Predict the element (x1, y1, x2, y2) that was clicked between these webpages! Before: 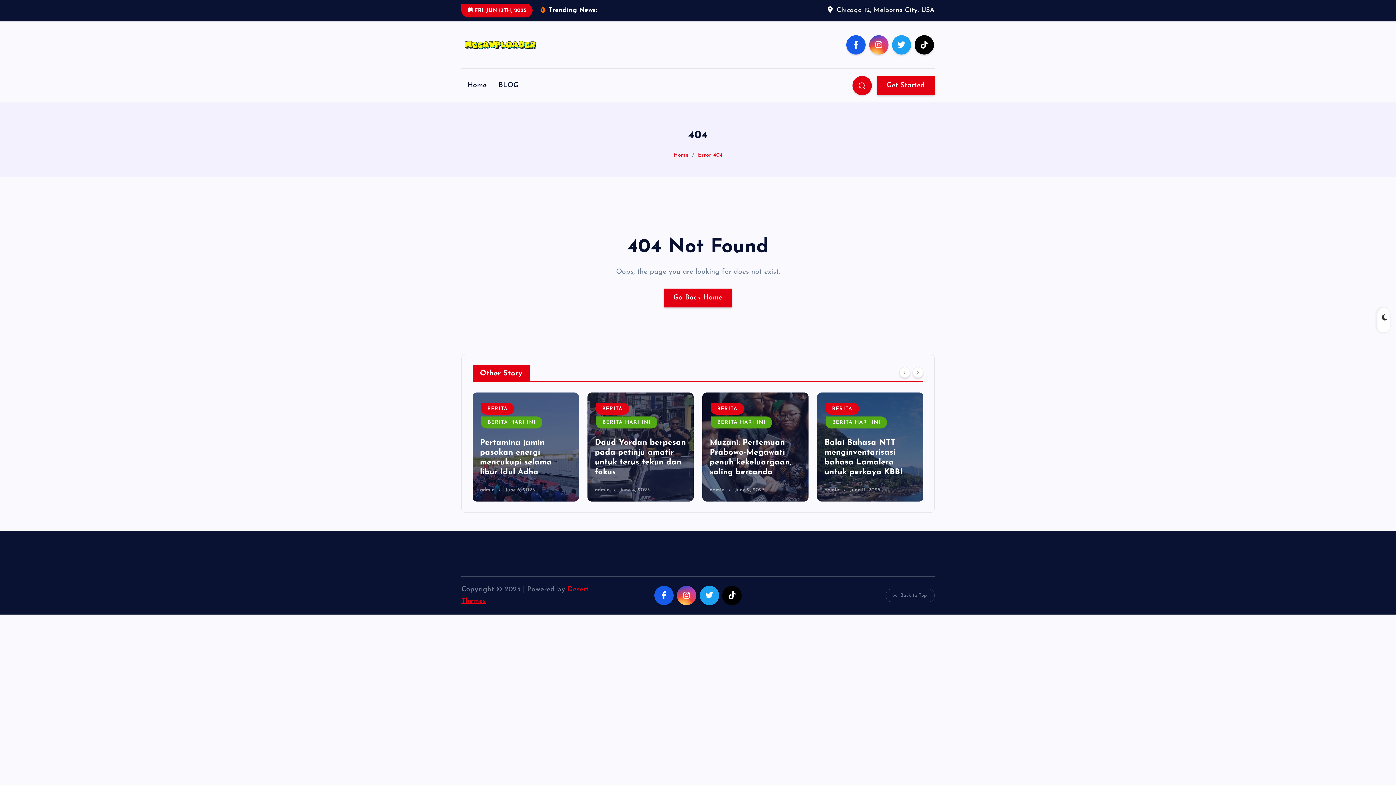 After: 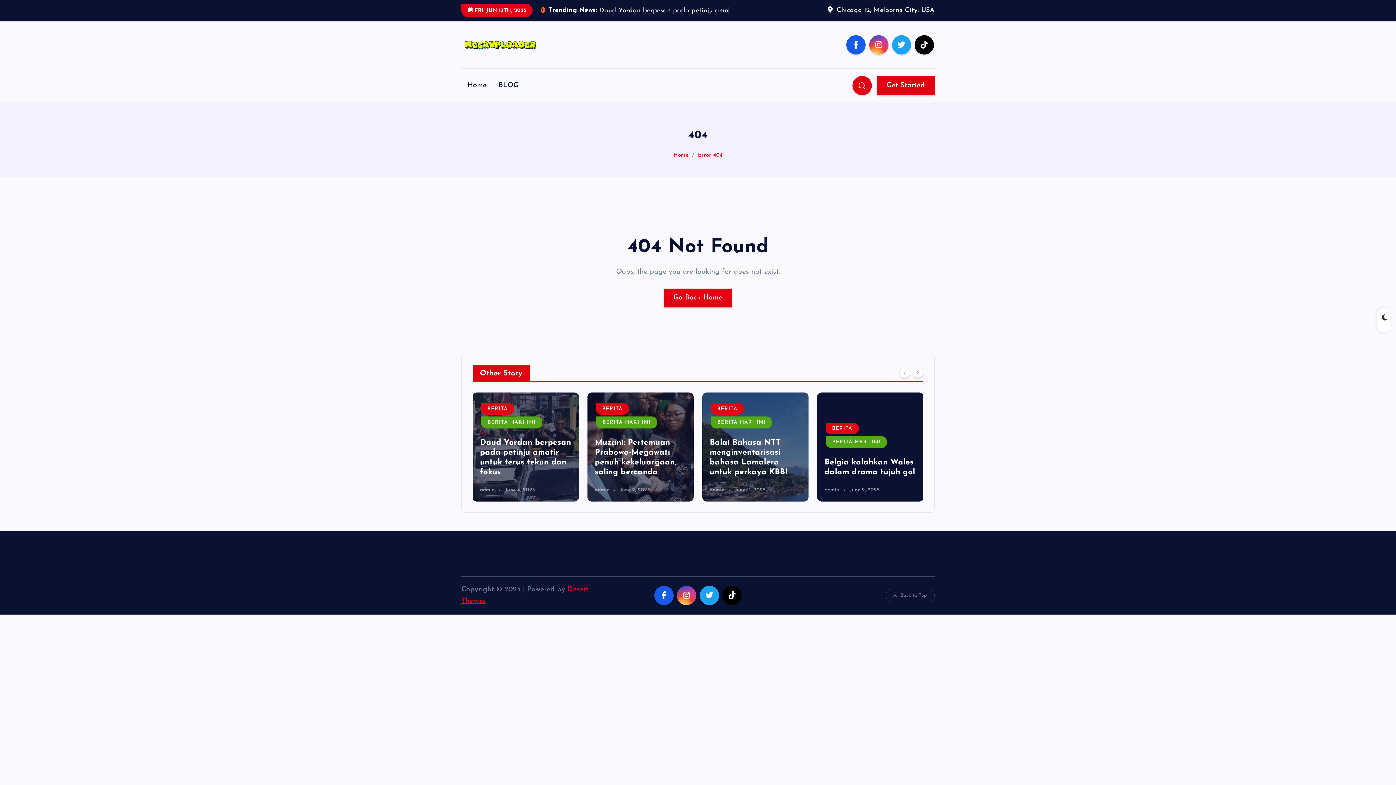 Action: label: Back to Top bbox: (885, 611, 934, 624)